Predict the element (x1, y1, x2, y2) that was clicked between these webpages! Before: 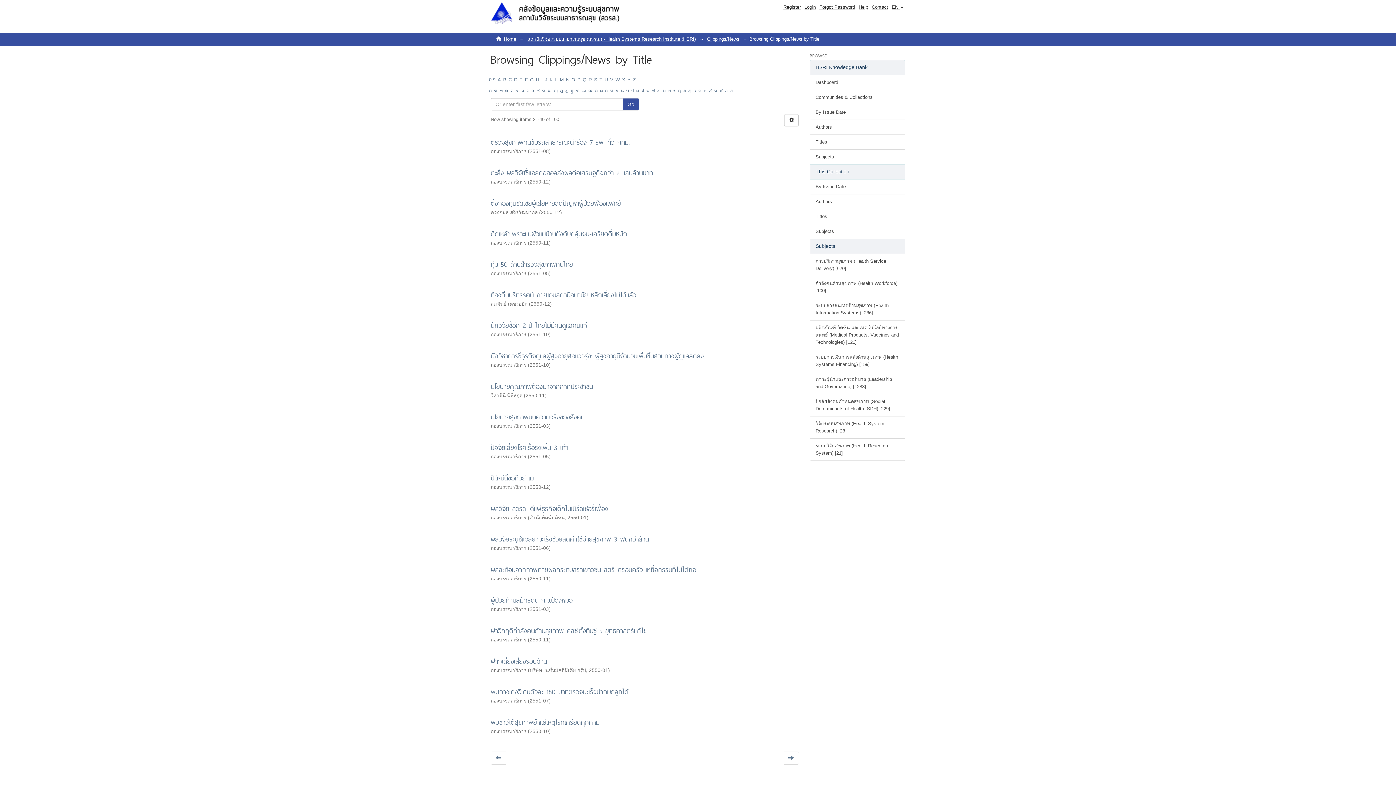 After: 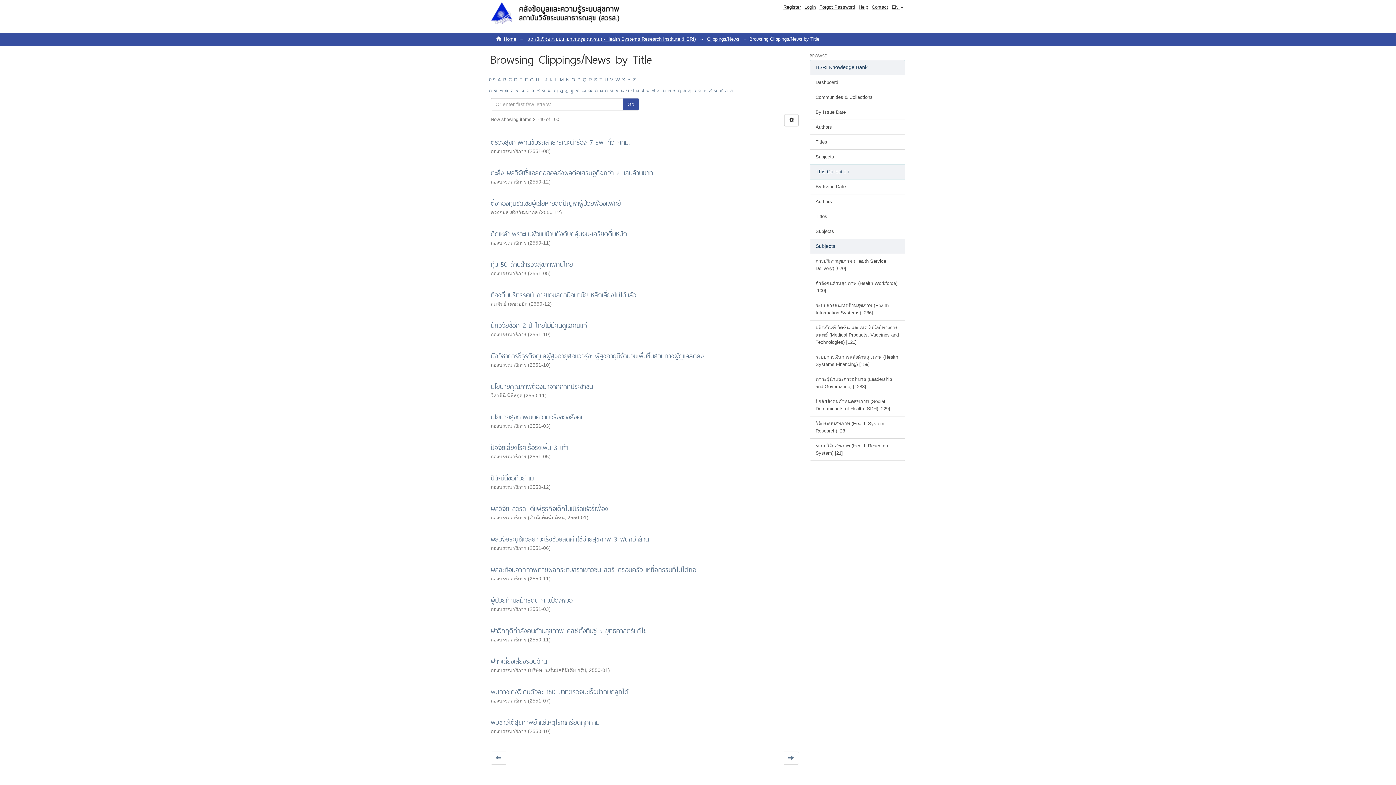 Action: label: ฎ bbox: (560, 88, 563, 93)